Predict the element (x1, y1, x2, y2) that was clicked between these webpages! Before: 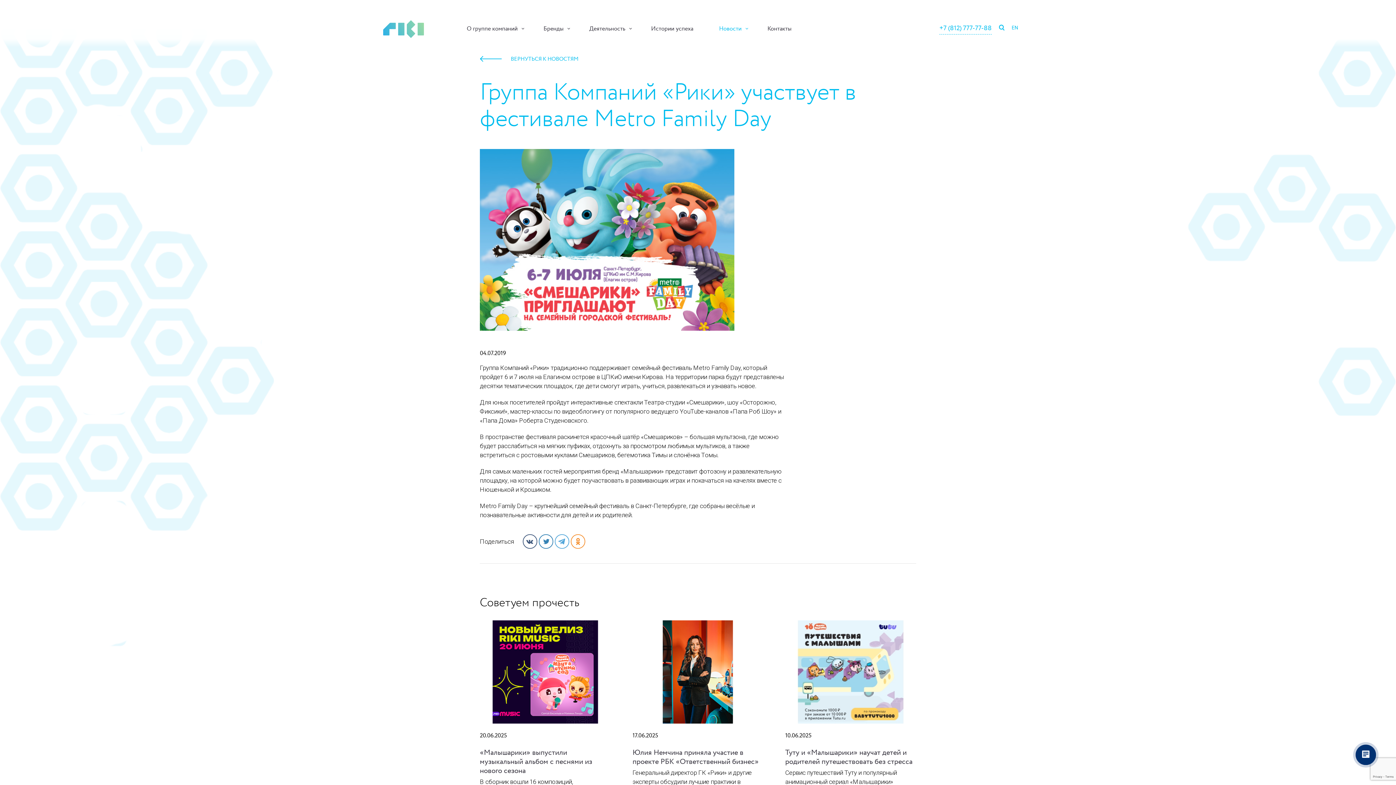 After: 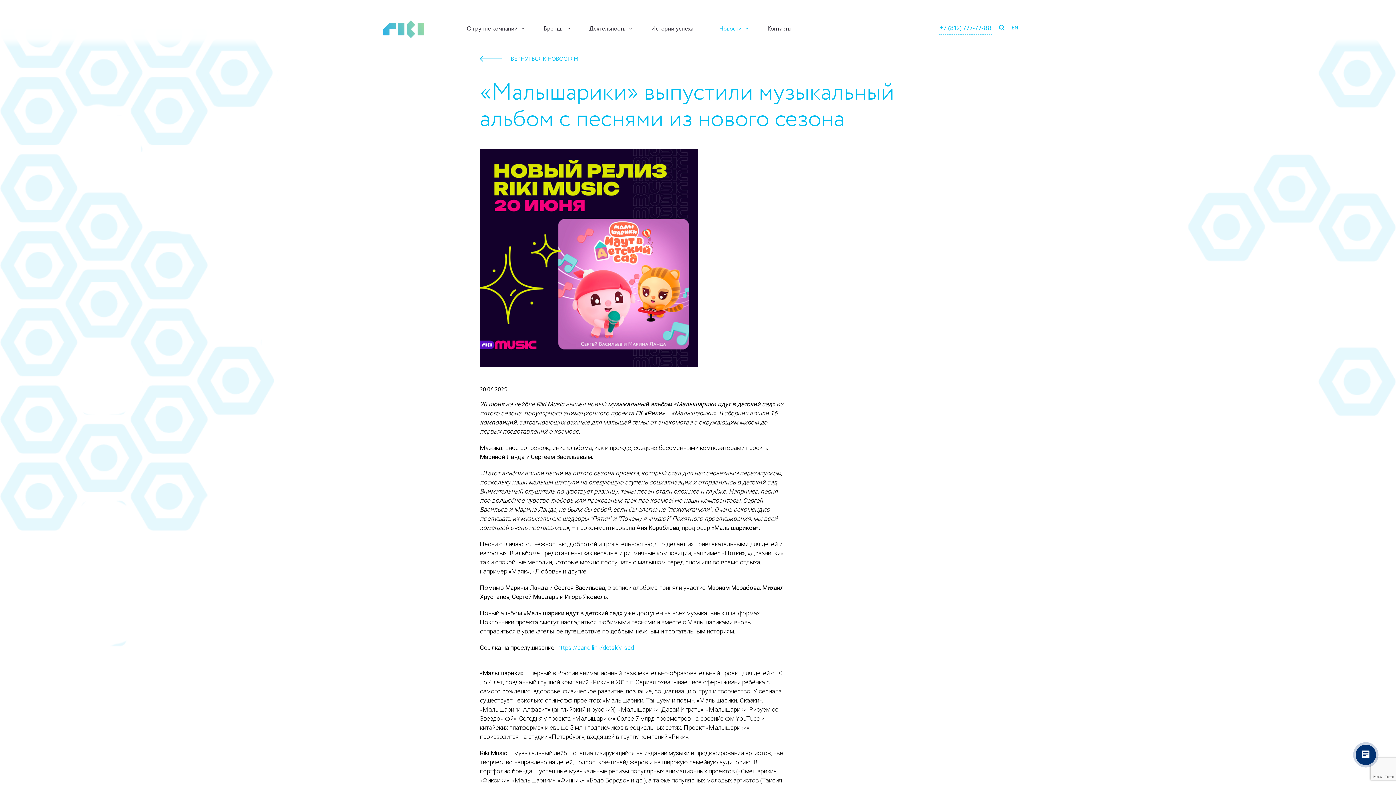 Action: bbox: (480, 620, 610, 724)